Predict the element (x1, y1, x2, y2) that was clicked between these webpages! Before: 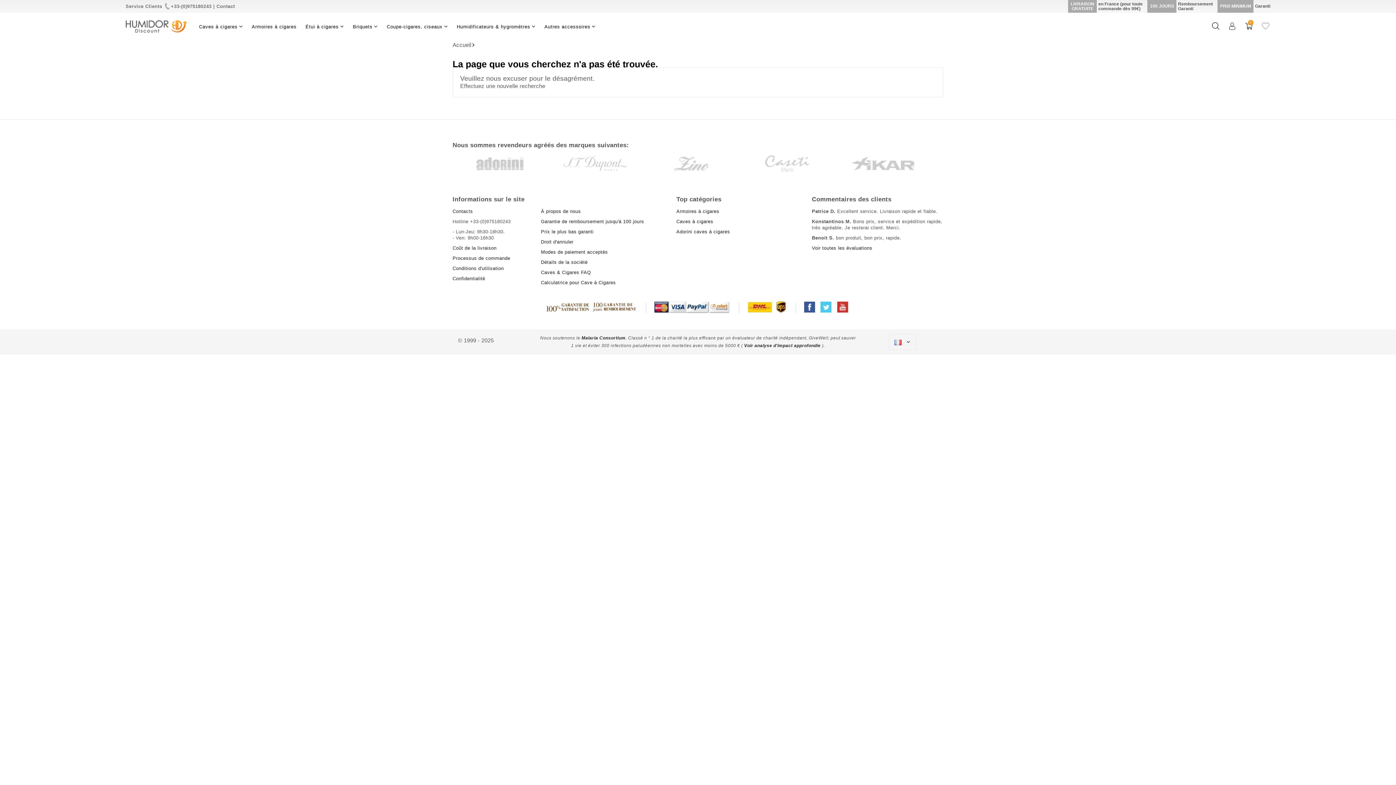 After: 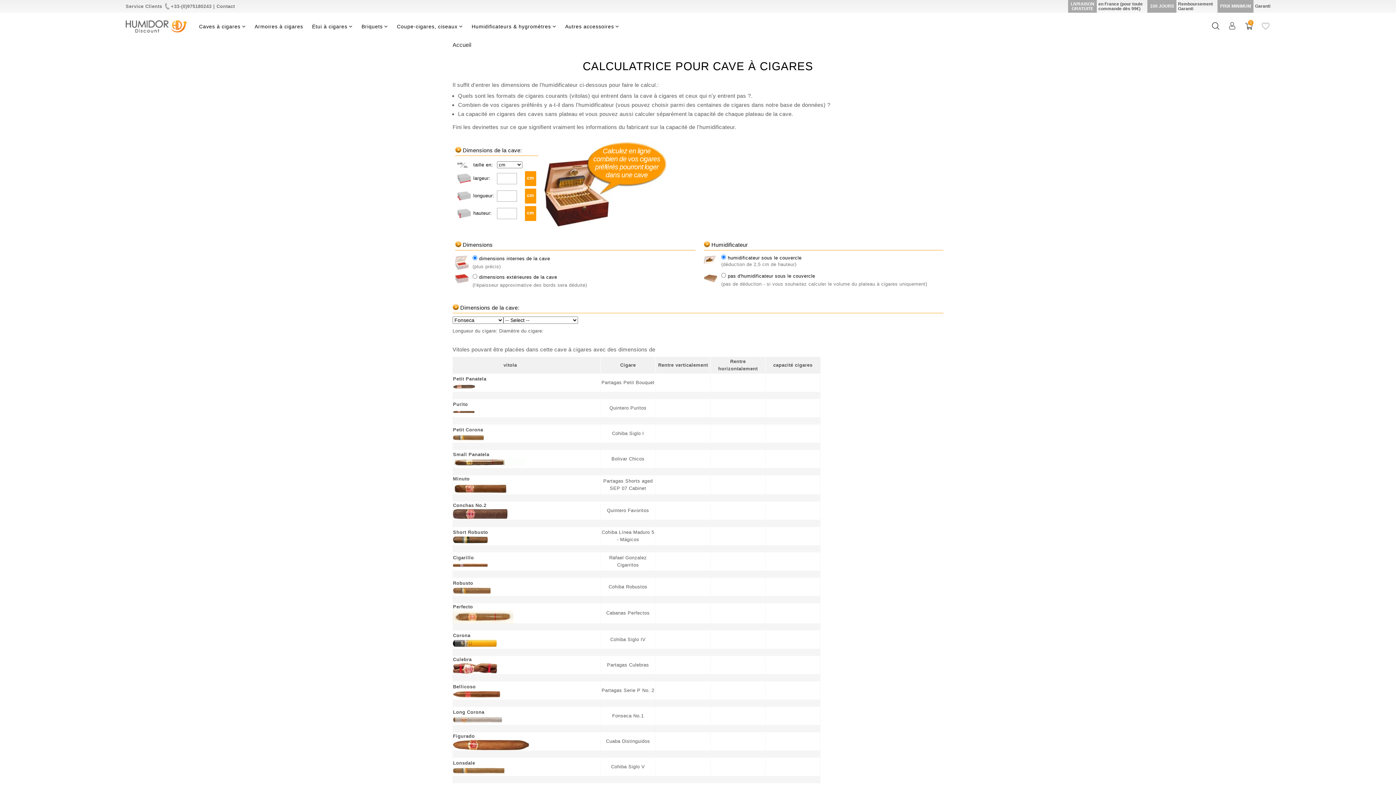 Action: label: Calculatrice pour Cave à Cigares bbox: (541, 280, 616, 285)